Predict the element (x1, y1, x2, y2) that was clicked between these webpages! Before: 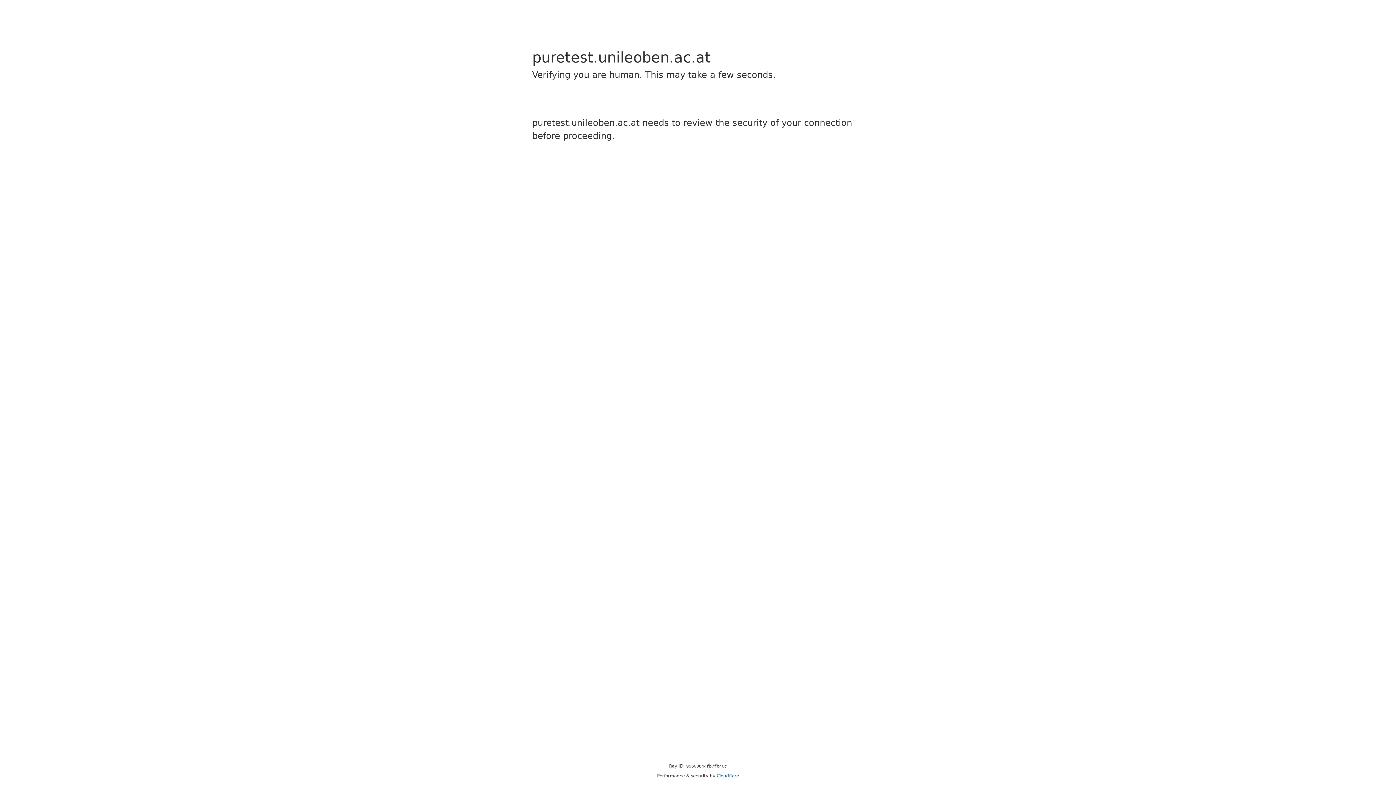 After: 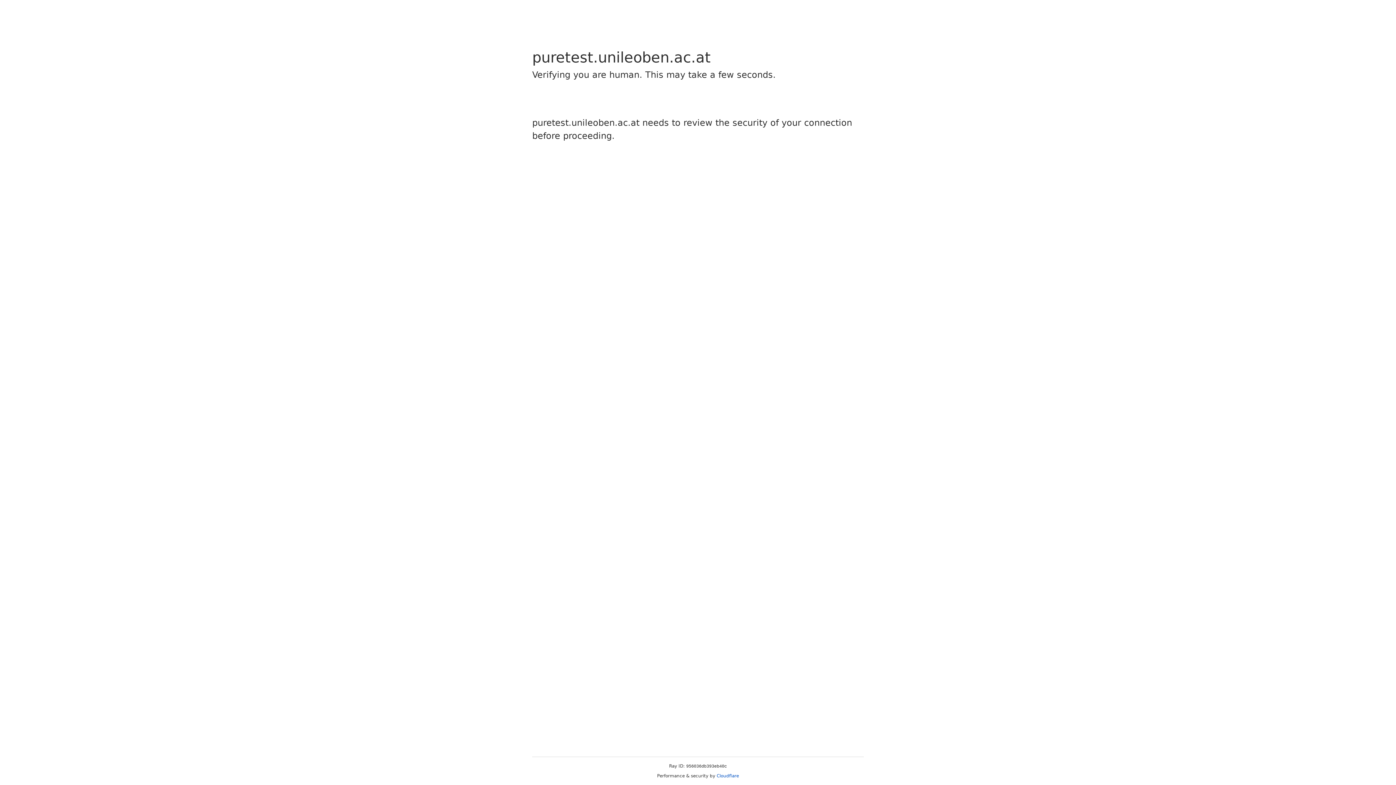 Action: bbox: (716, 773, 739, 778) label: Cloudflare